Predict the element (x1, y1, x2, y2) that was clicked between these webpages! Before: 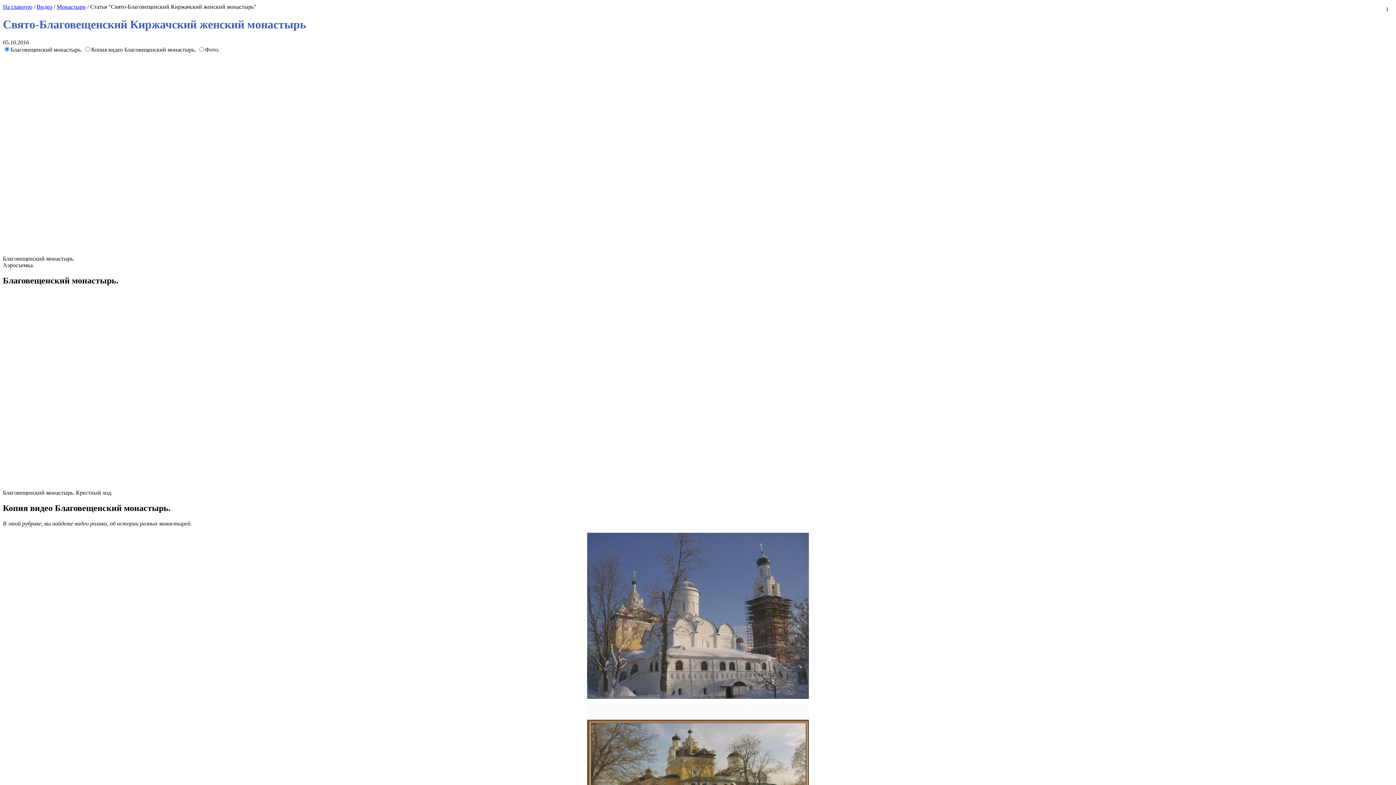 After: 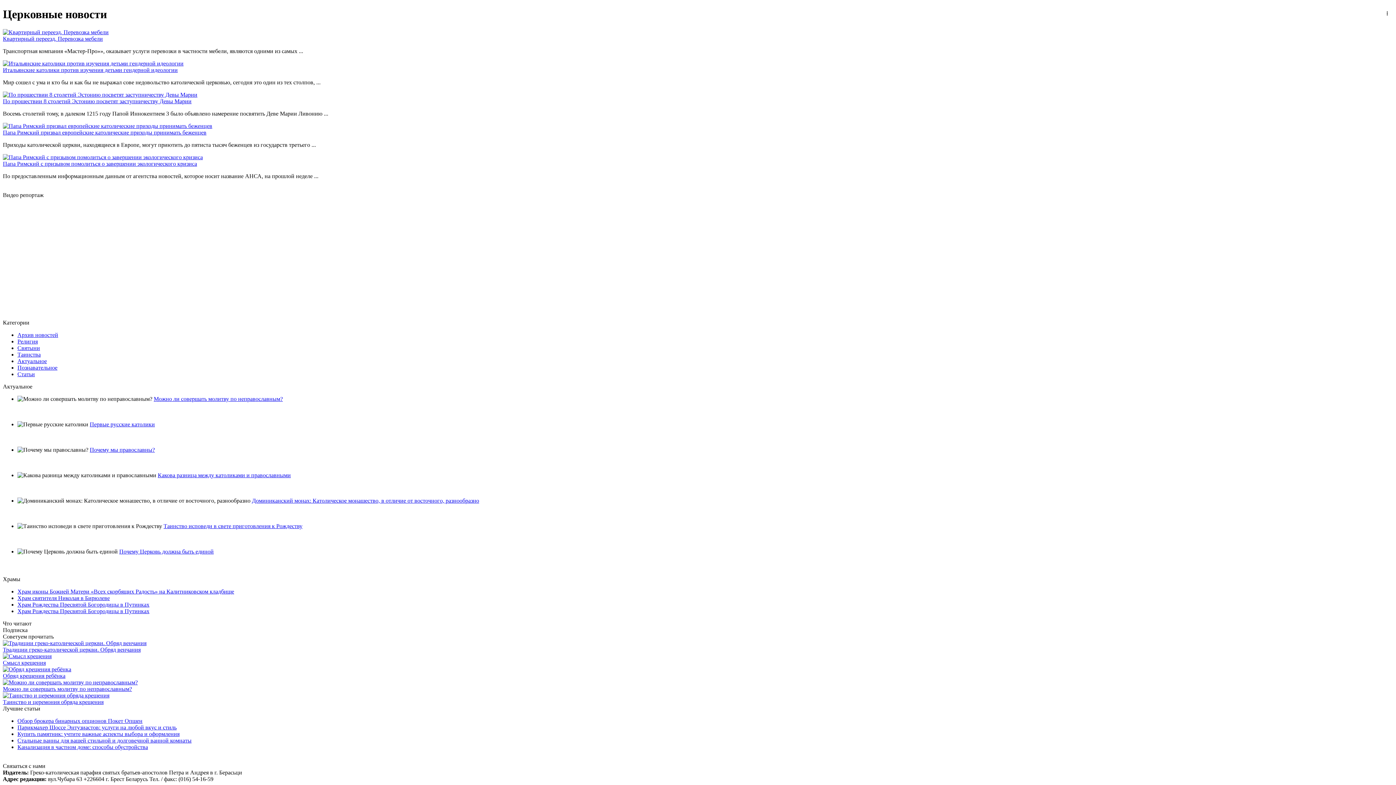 Action: bbox: (2, 3, 32, 9) label: На главную